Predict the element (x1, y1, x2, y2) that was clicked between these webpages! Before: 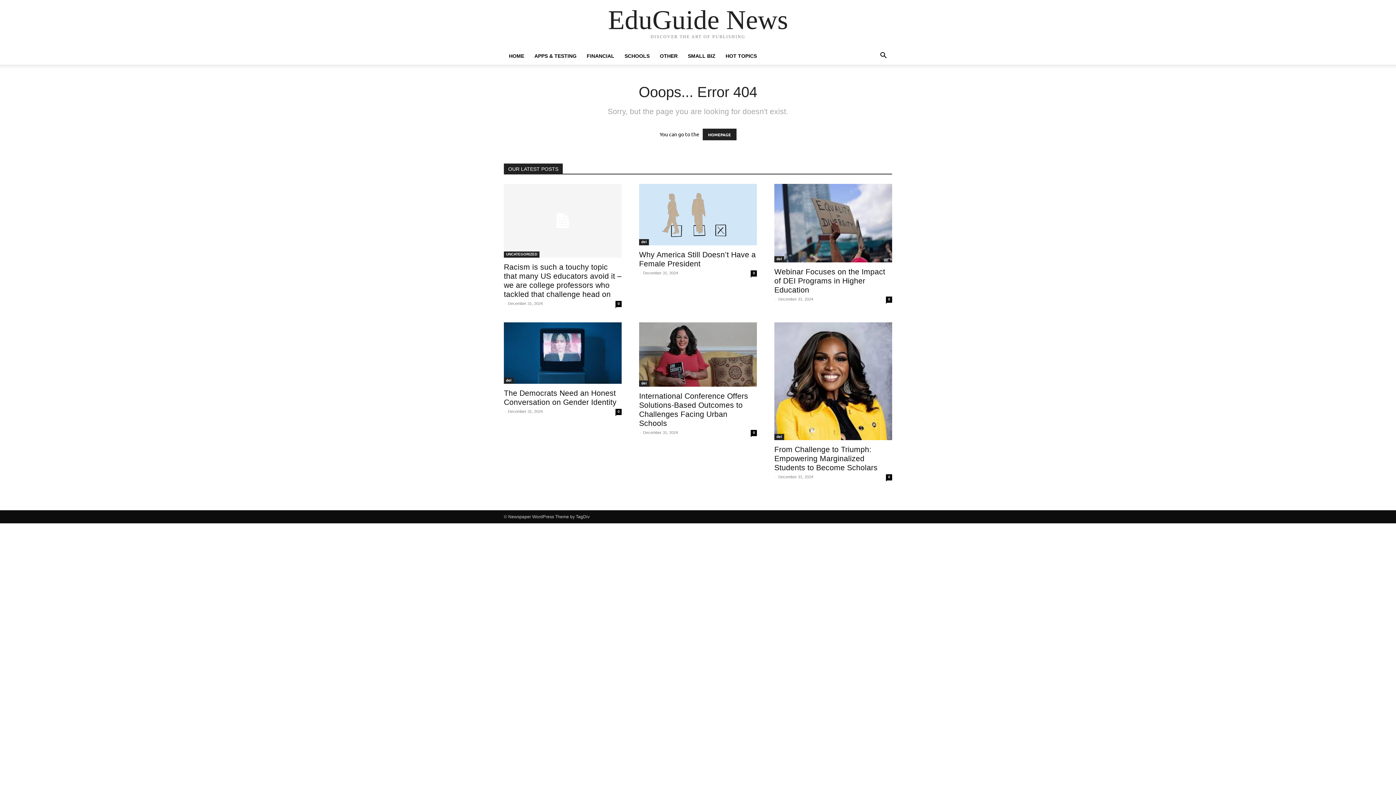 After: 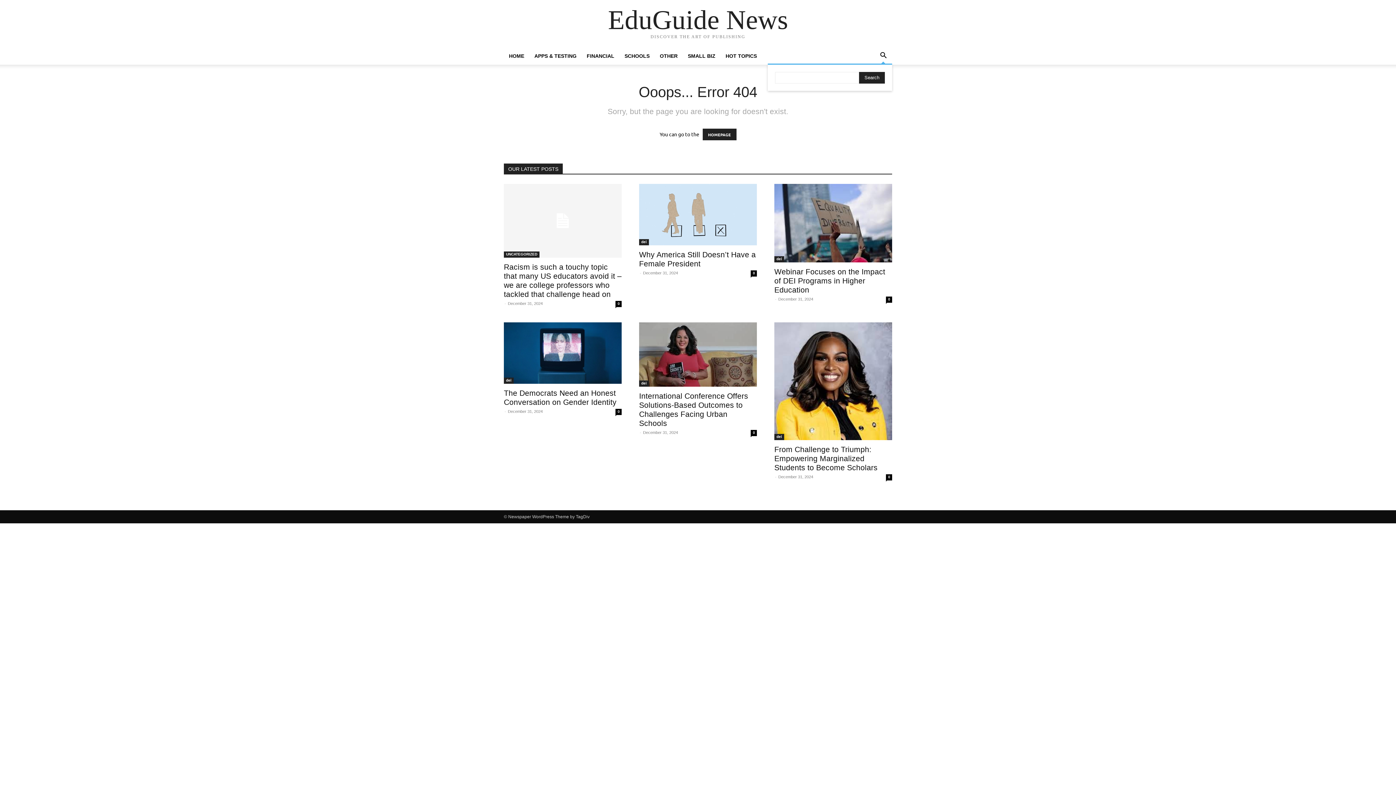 Action: label: Search bbox: (874, 53, 892, 59)